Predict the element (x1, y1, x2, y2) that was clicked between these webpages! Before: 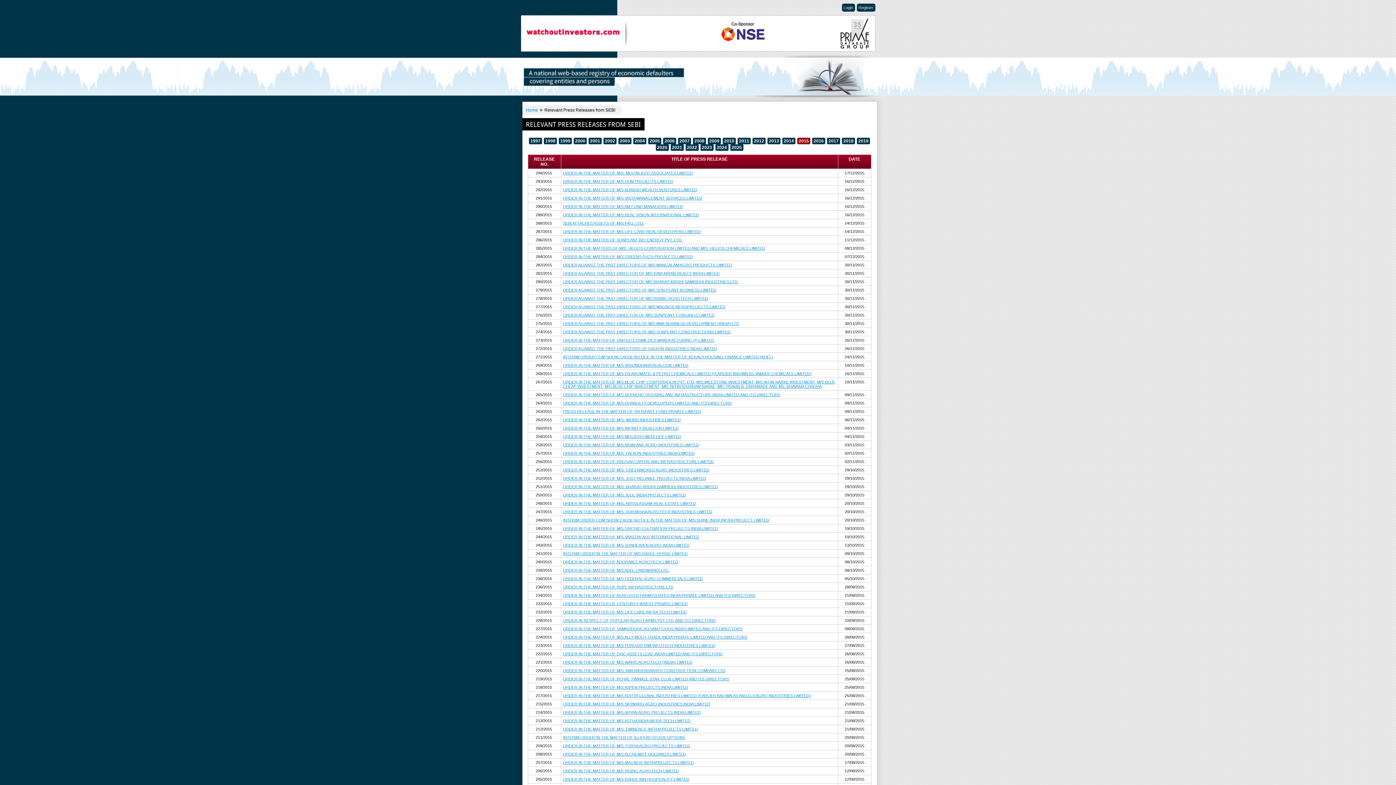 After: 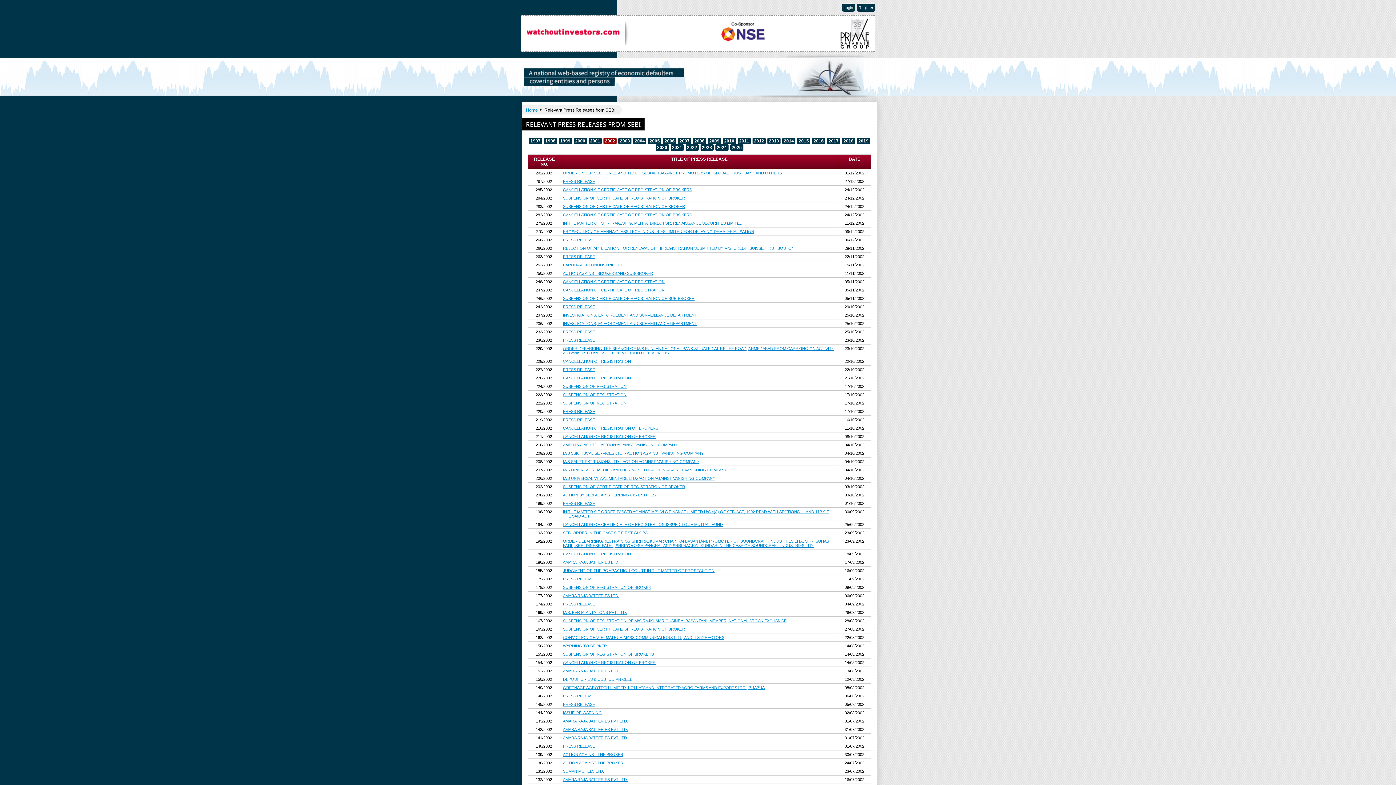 Action: label: 2002 bbox: (603, 137, 616, 144)